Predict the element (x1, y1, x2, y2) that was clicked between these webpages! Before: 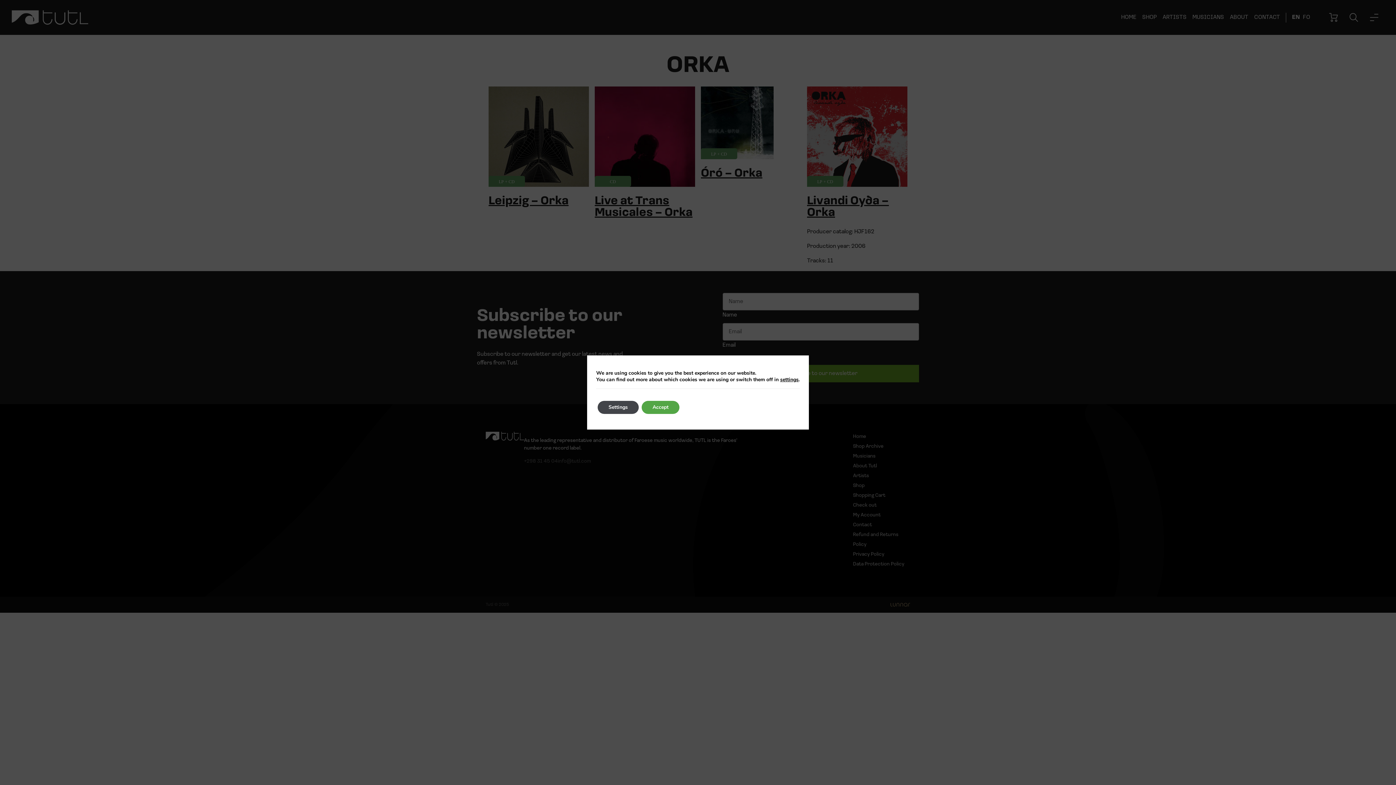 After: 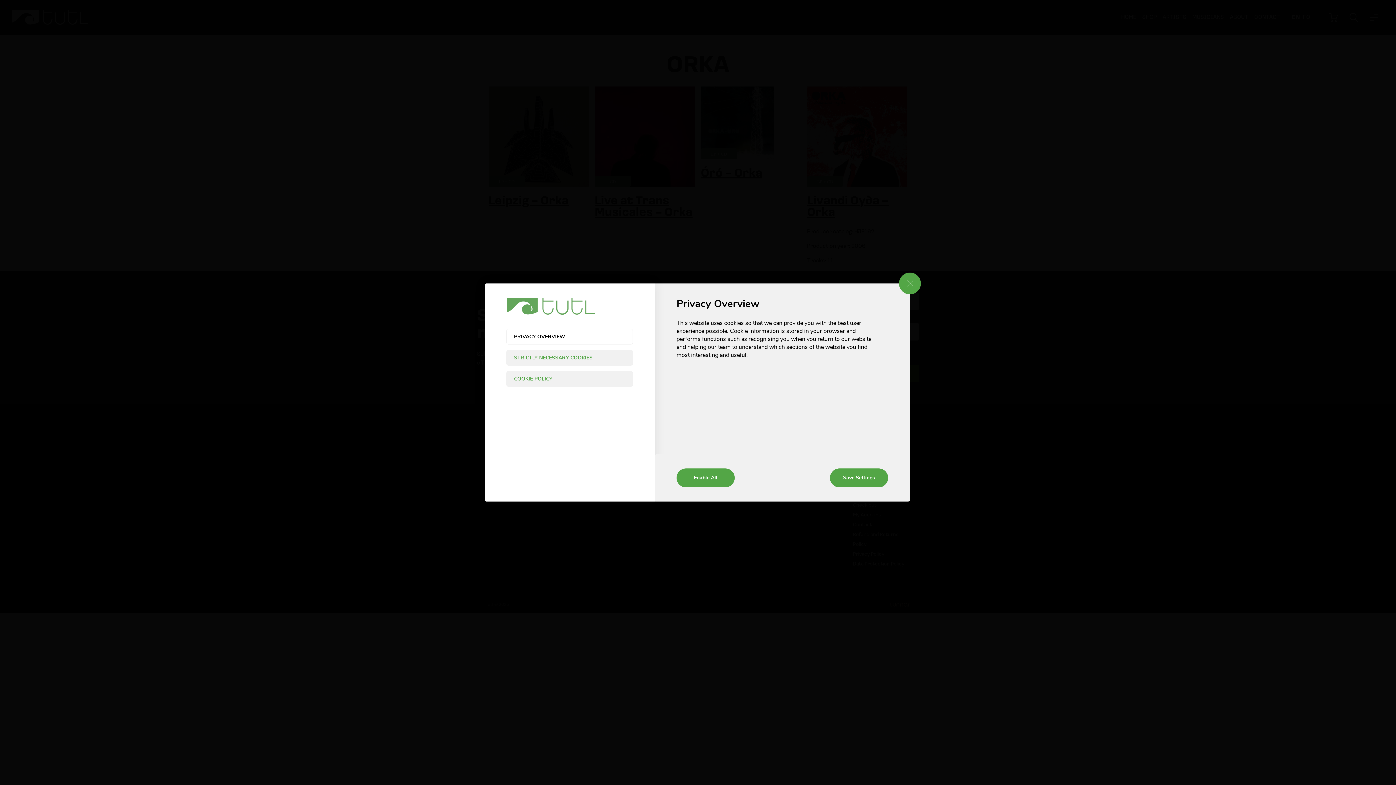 Action: bbox: (597, 401, 638, 414) label: Settings